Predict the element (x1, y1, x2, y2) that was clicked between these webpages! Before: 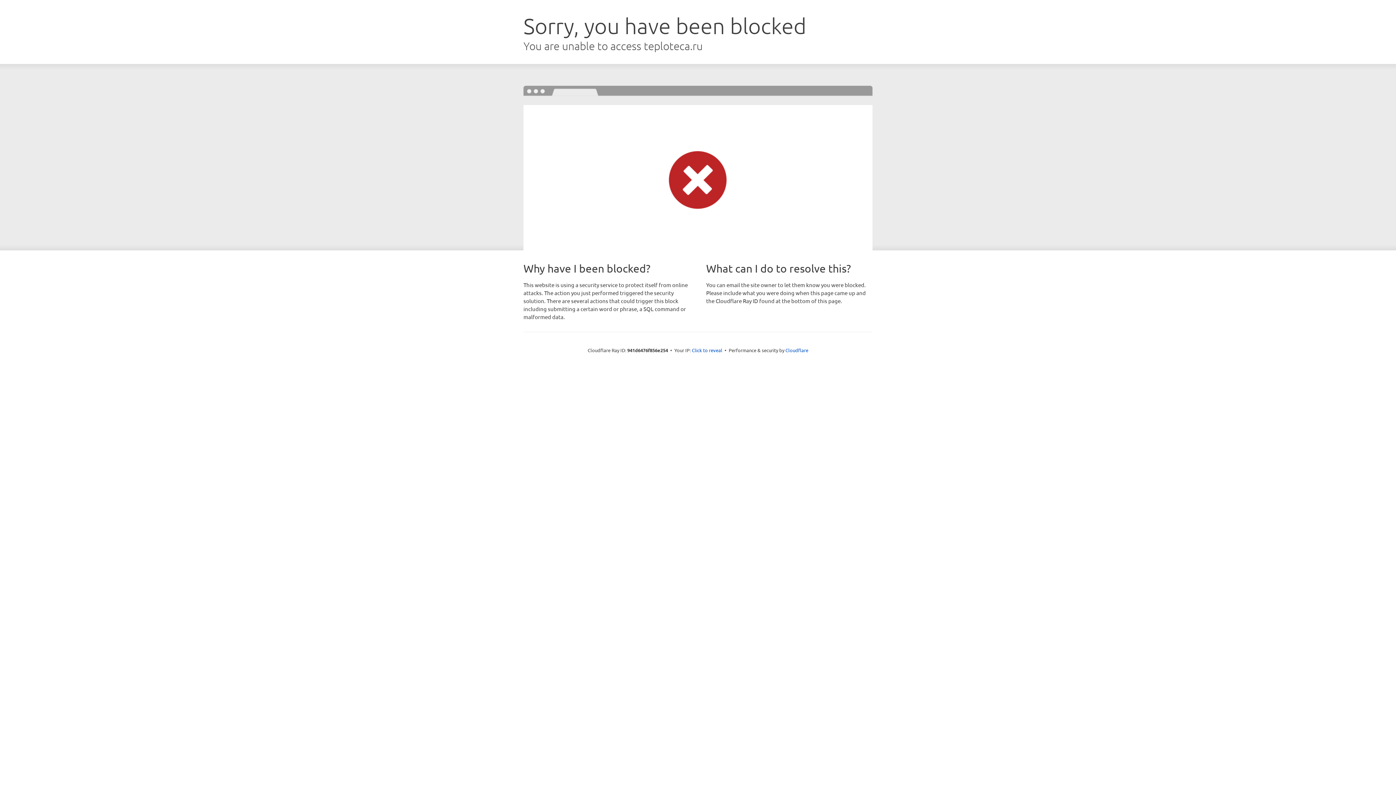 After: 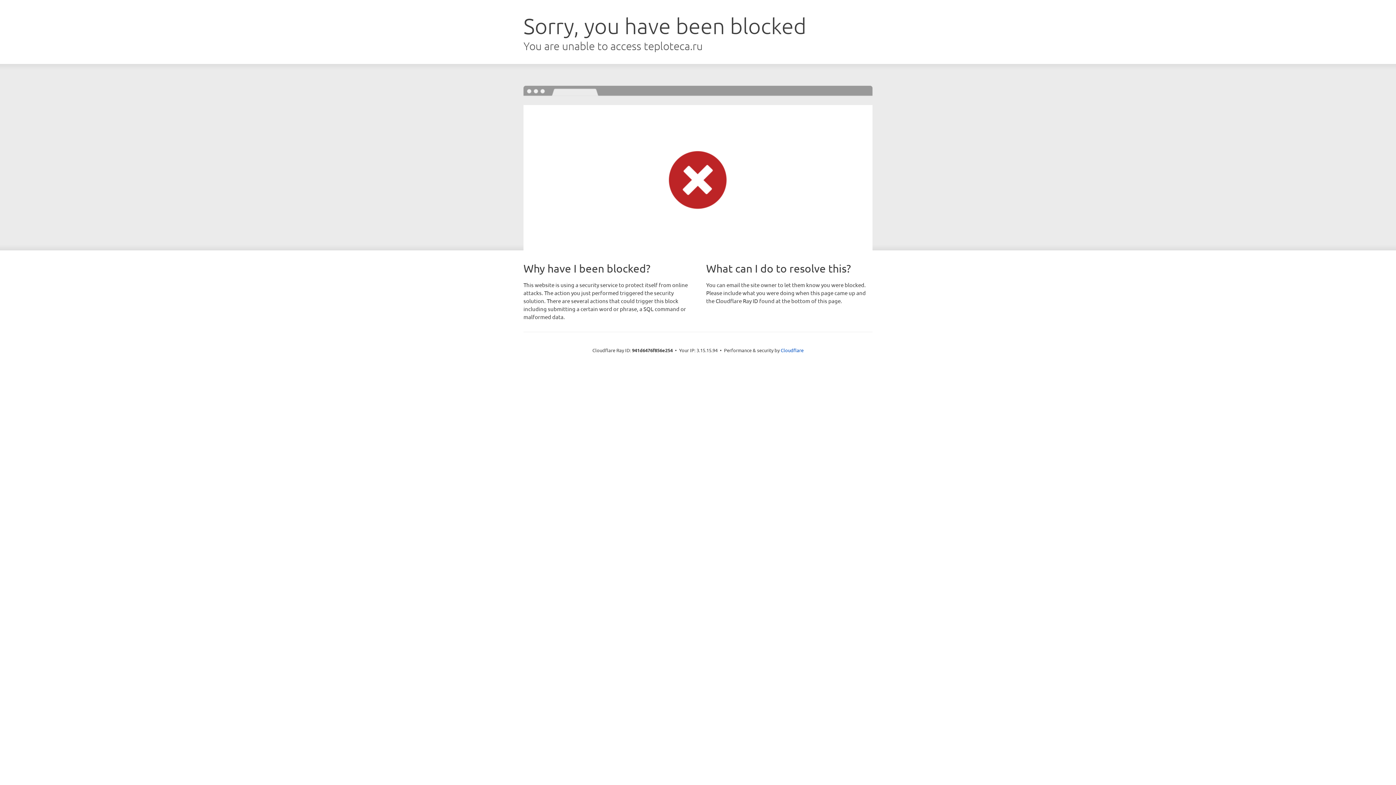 Action: bbox: (692, 346, 722, 353) label: Click to reveal